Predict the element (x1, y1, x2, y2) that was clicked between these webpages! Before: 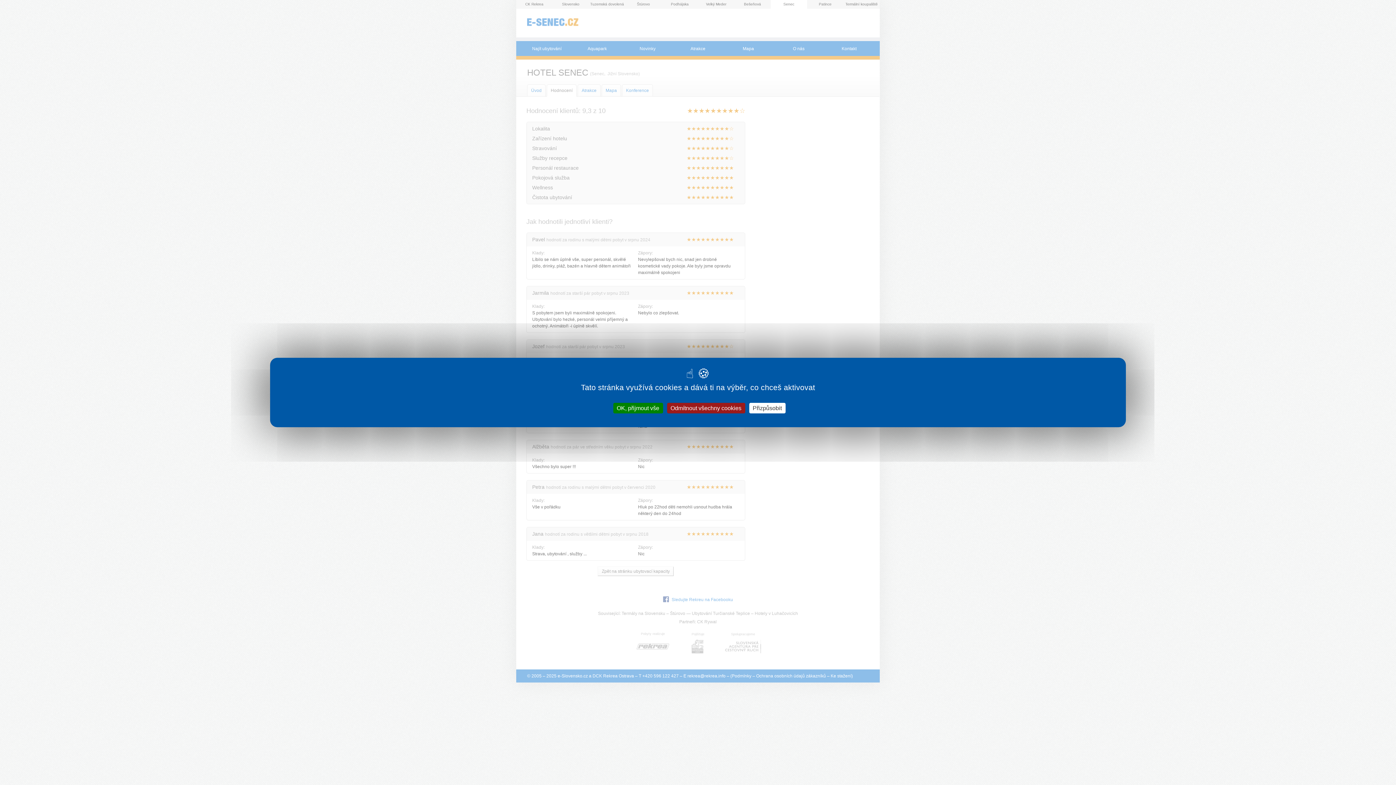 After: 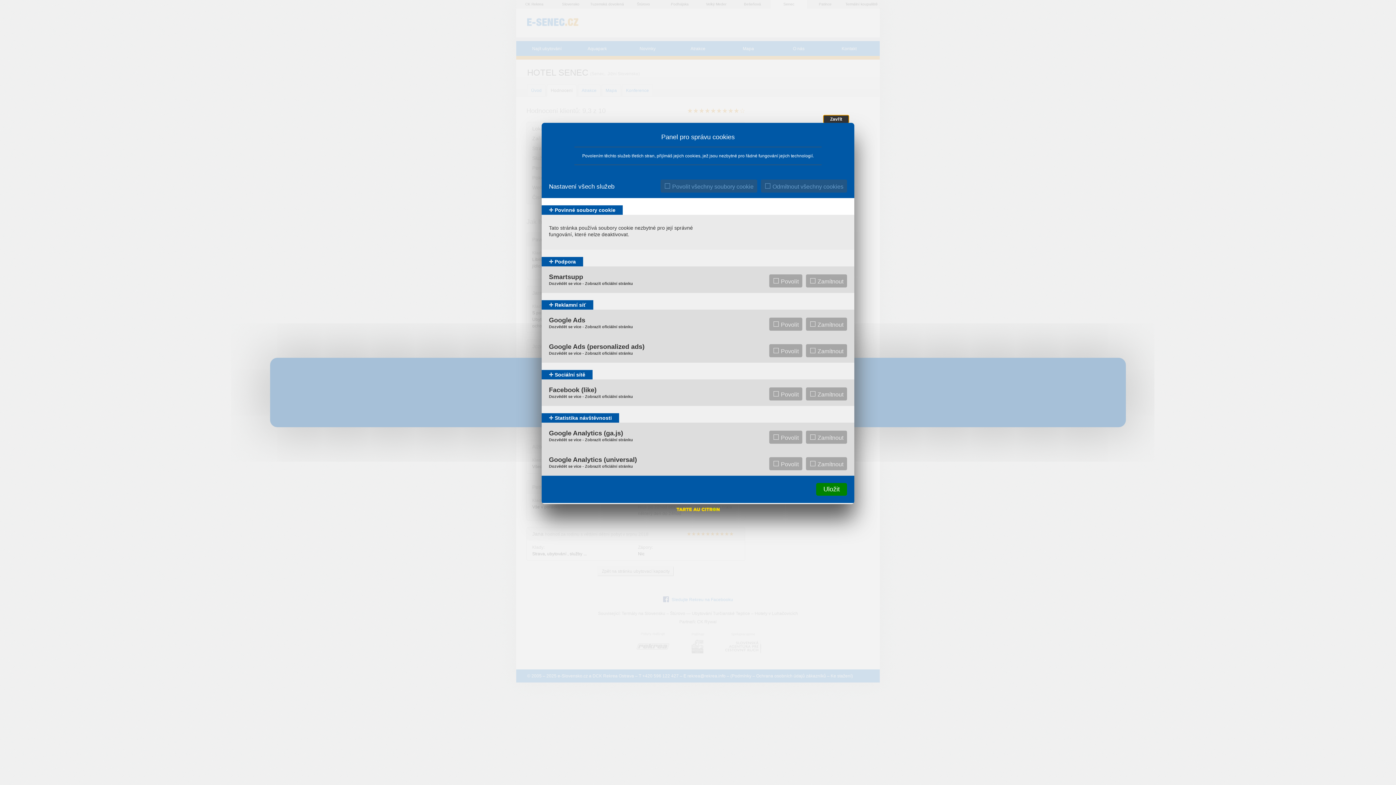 Action: label: Přizpůsobit (modální okno) bbox: (749, 403, 785, 413)